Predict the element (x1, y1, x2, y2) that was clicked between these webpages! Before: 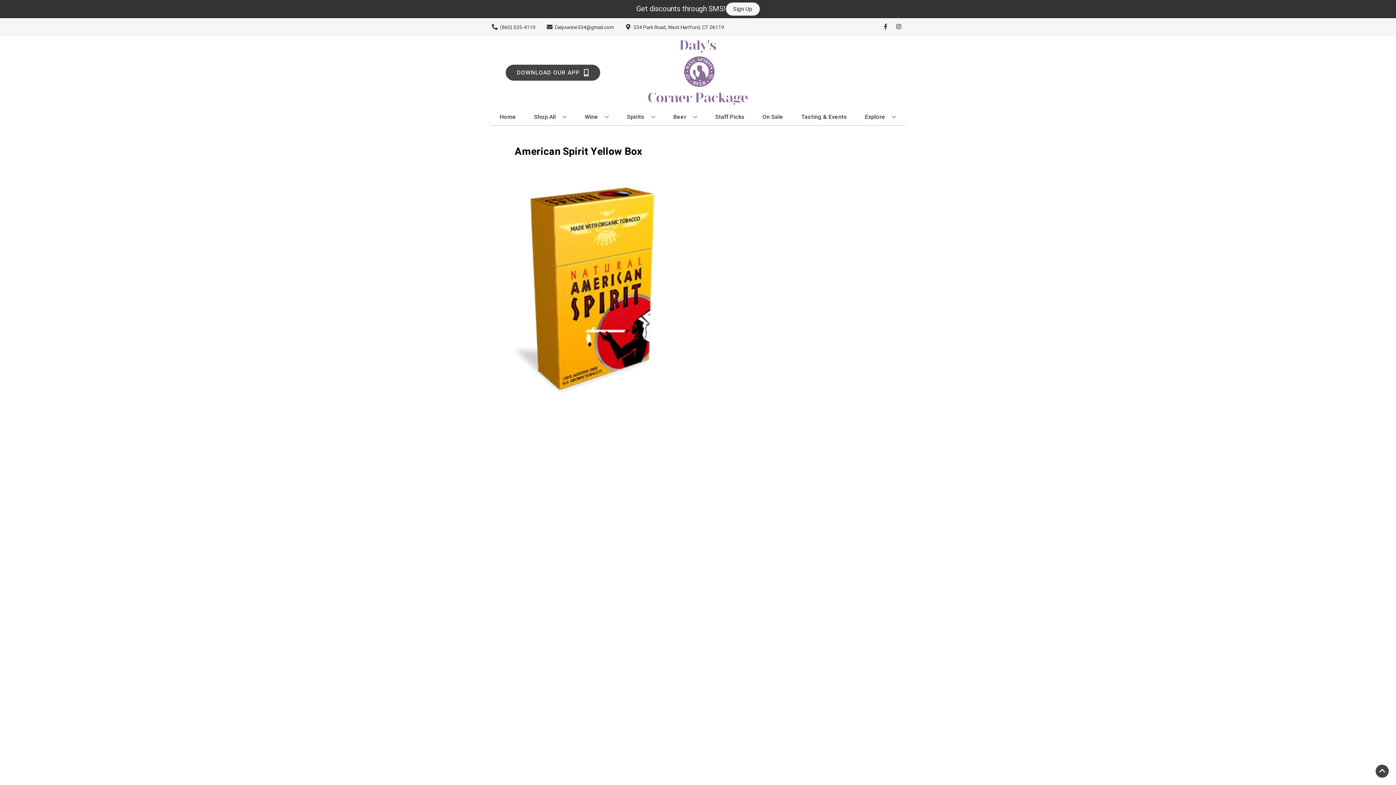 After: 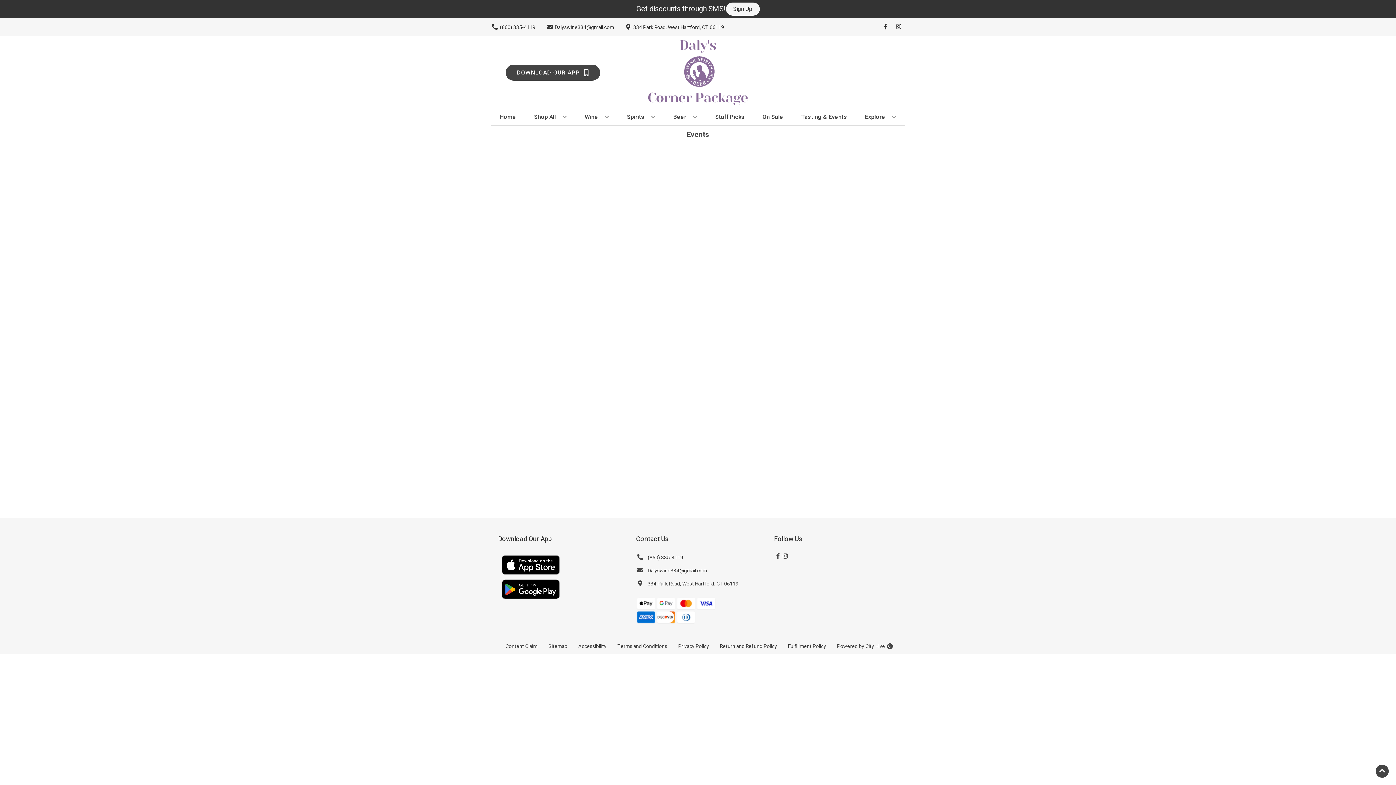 Action: label: Tasting & Events bbox: (798, 109, 850, 125)